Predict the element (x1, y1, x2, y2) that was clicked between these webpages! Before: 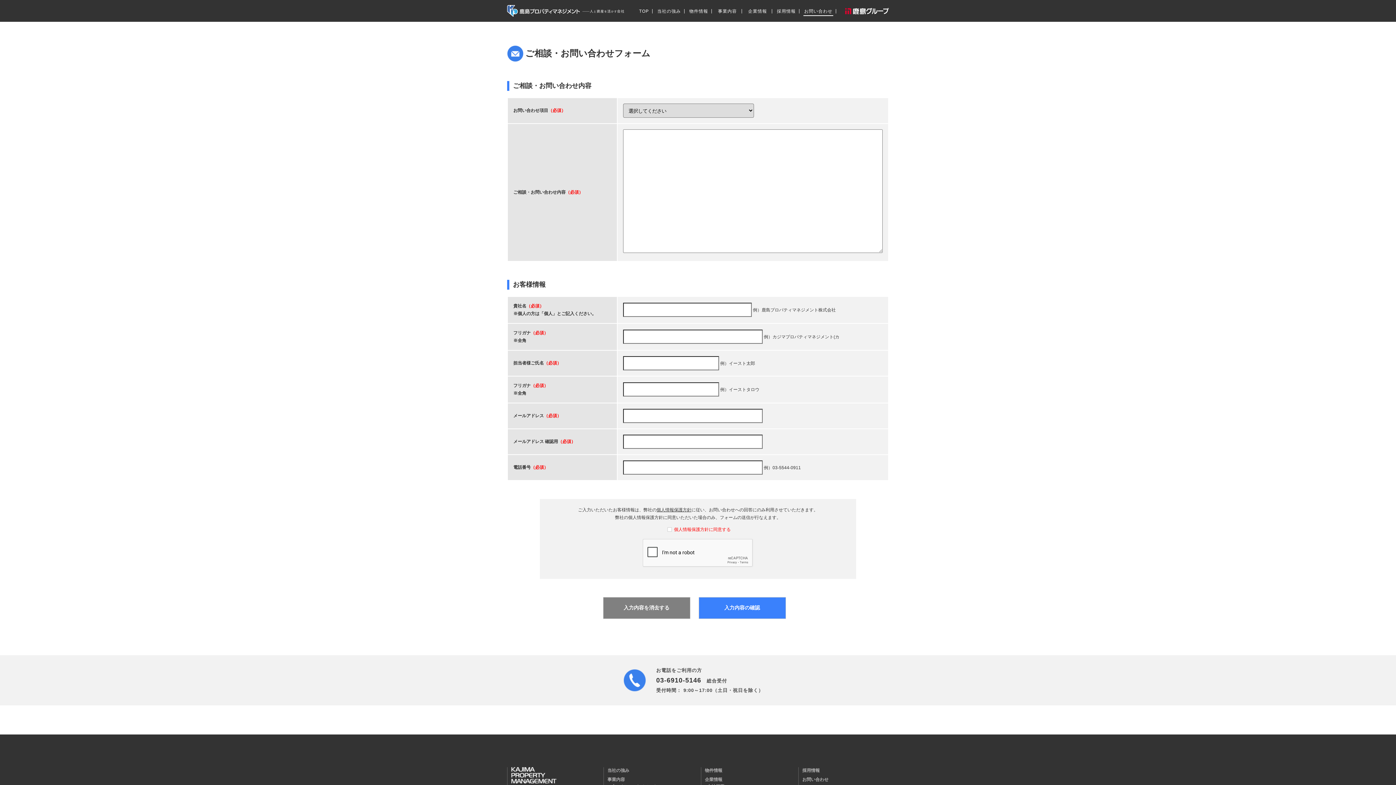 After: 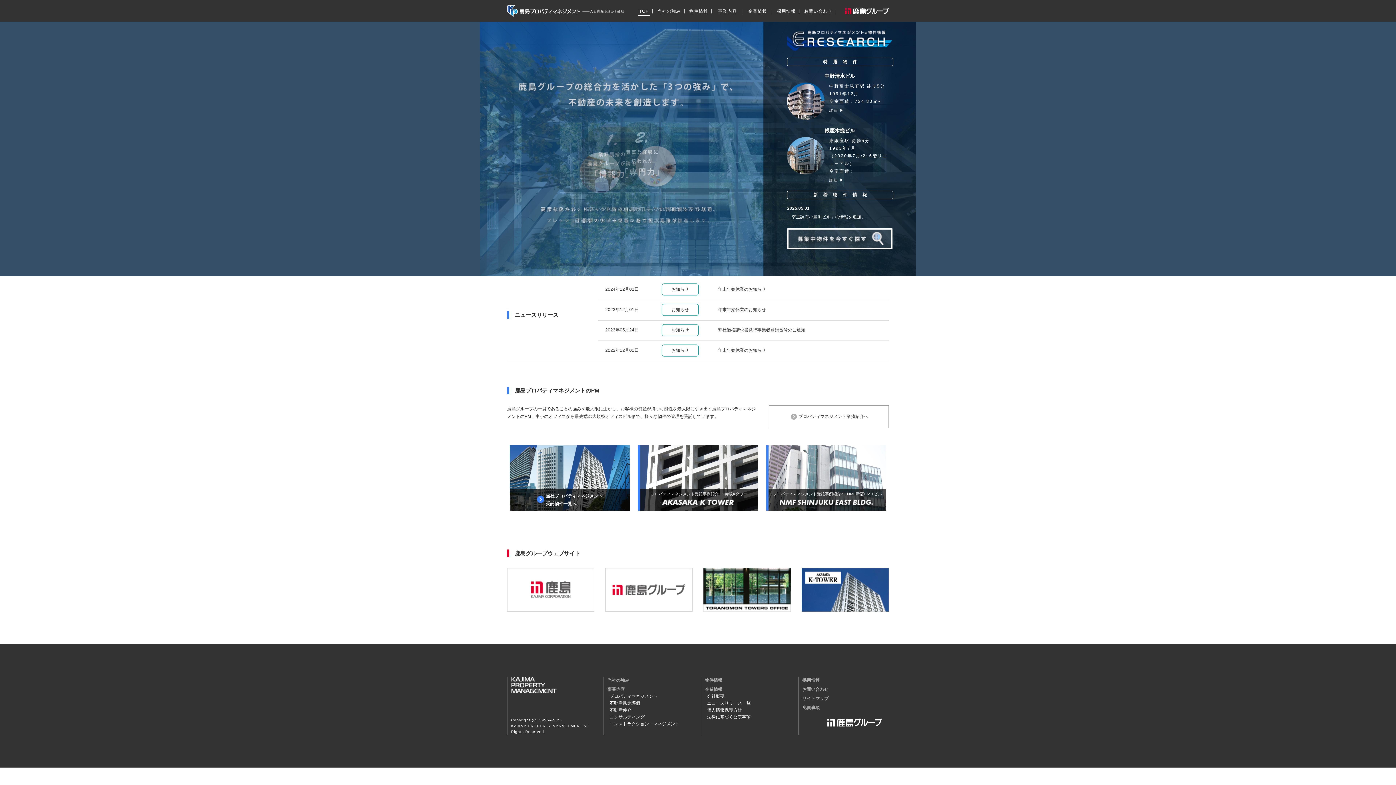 Action: bbox: (635, 8, 652, 15) label: TOP